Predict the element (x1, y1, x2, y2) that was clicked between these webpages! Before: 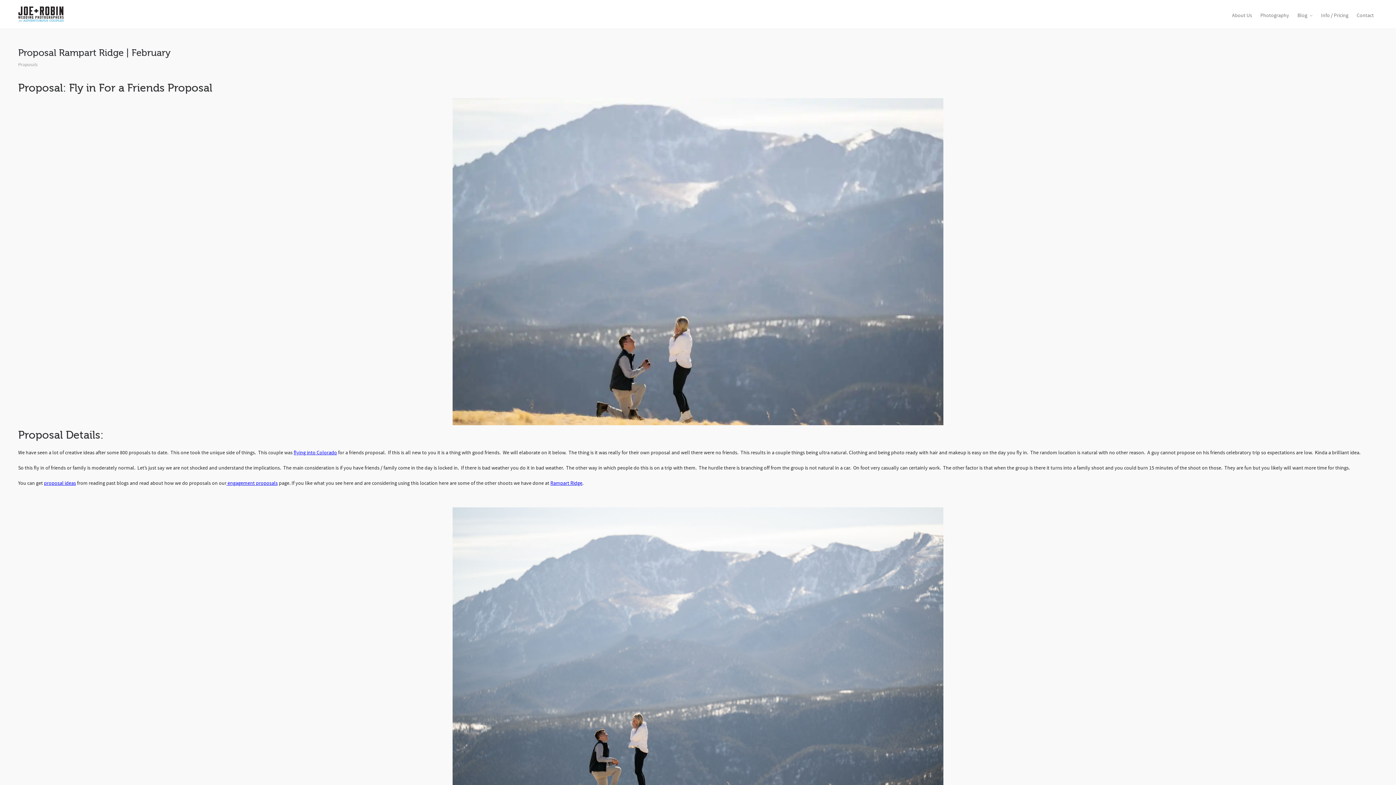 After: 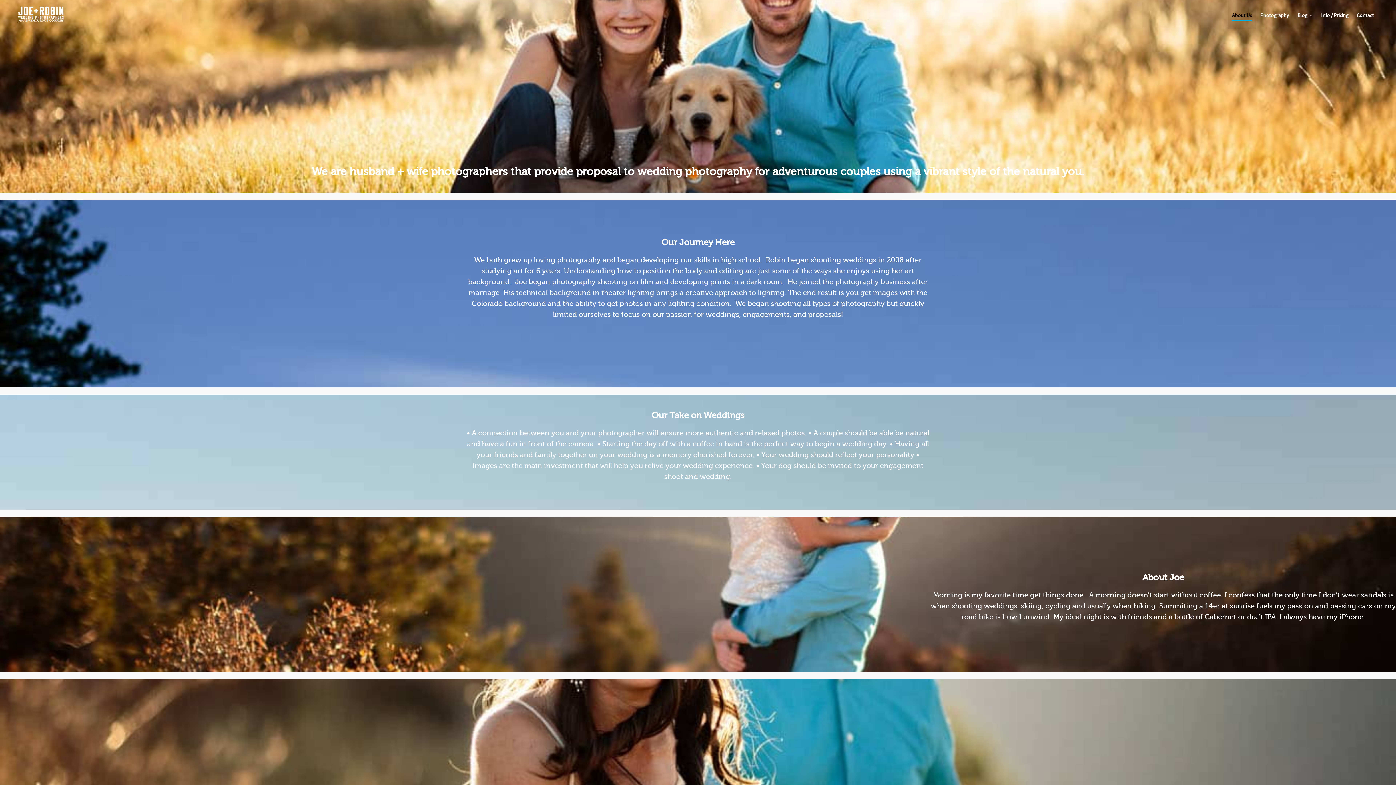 Action: label: About Us bbox: (1228, 0, 1256, 29)